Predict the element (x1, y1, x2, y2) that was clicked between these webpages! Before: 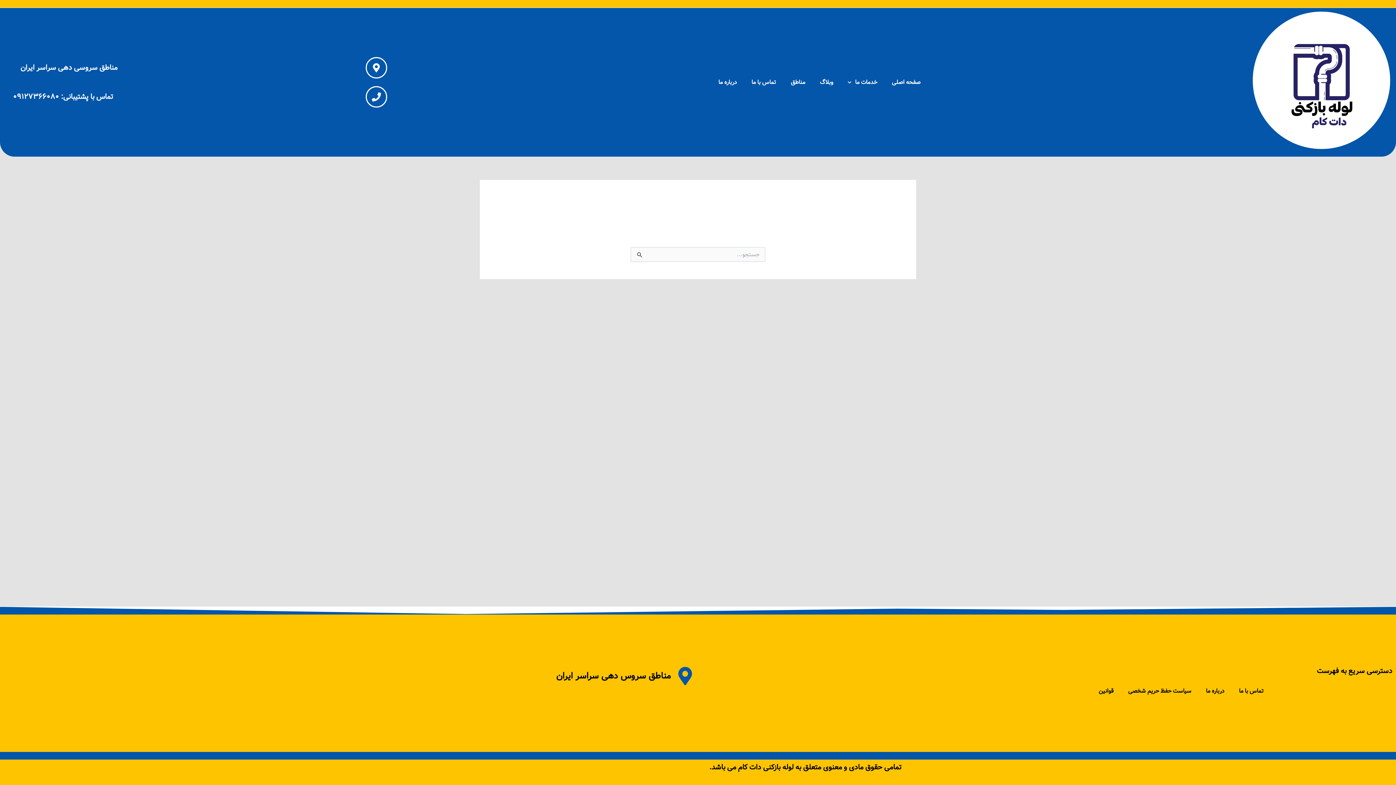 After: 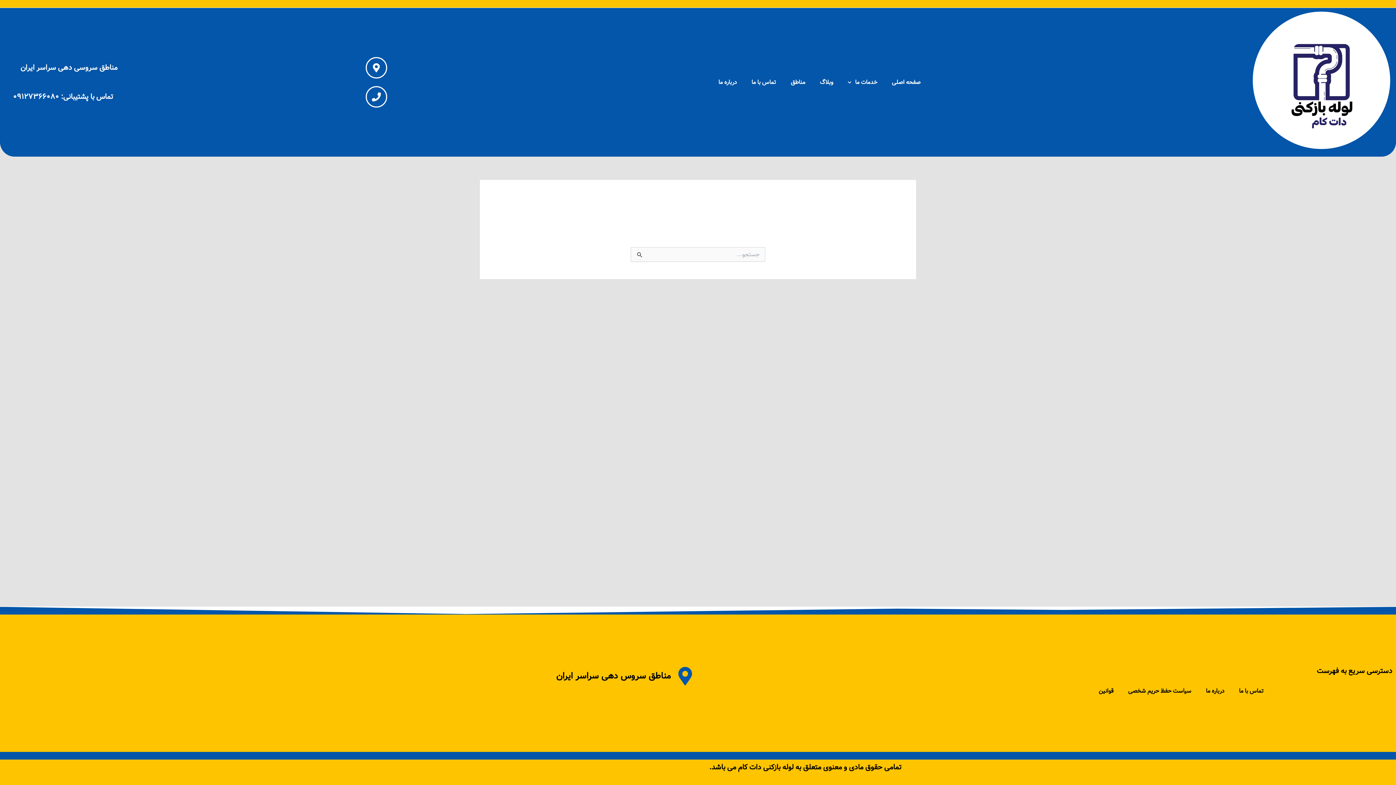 Action: label: تماس با پشتیبانی: ۰۹۱۲۷۳۶۶۰۸۰ bbox: (12, 91, 113, 102)